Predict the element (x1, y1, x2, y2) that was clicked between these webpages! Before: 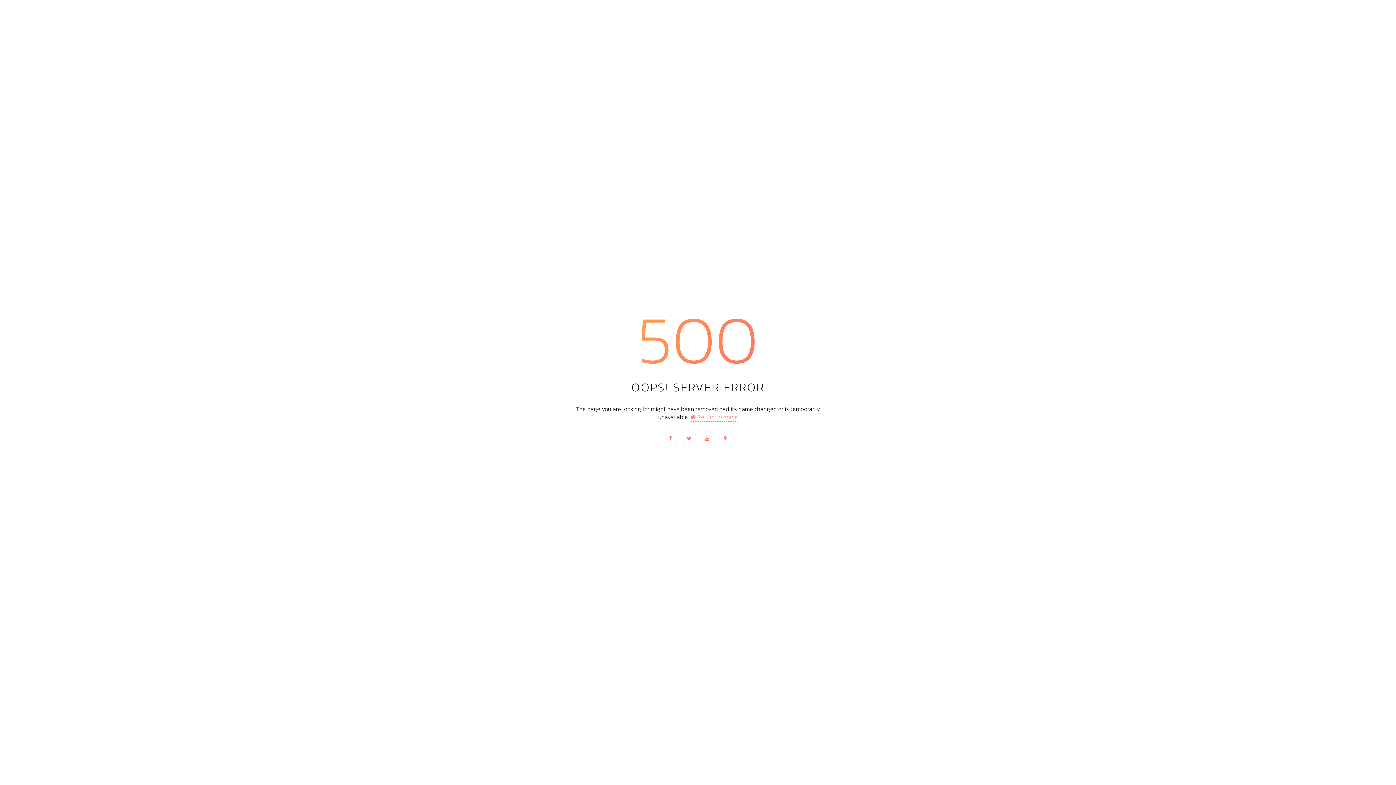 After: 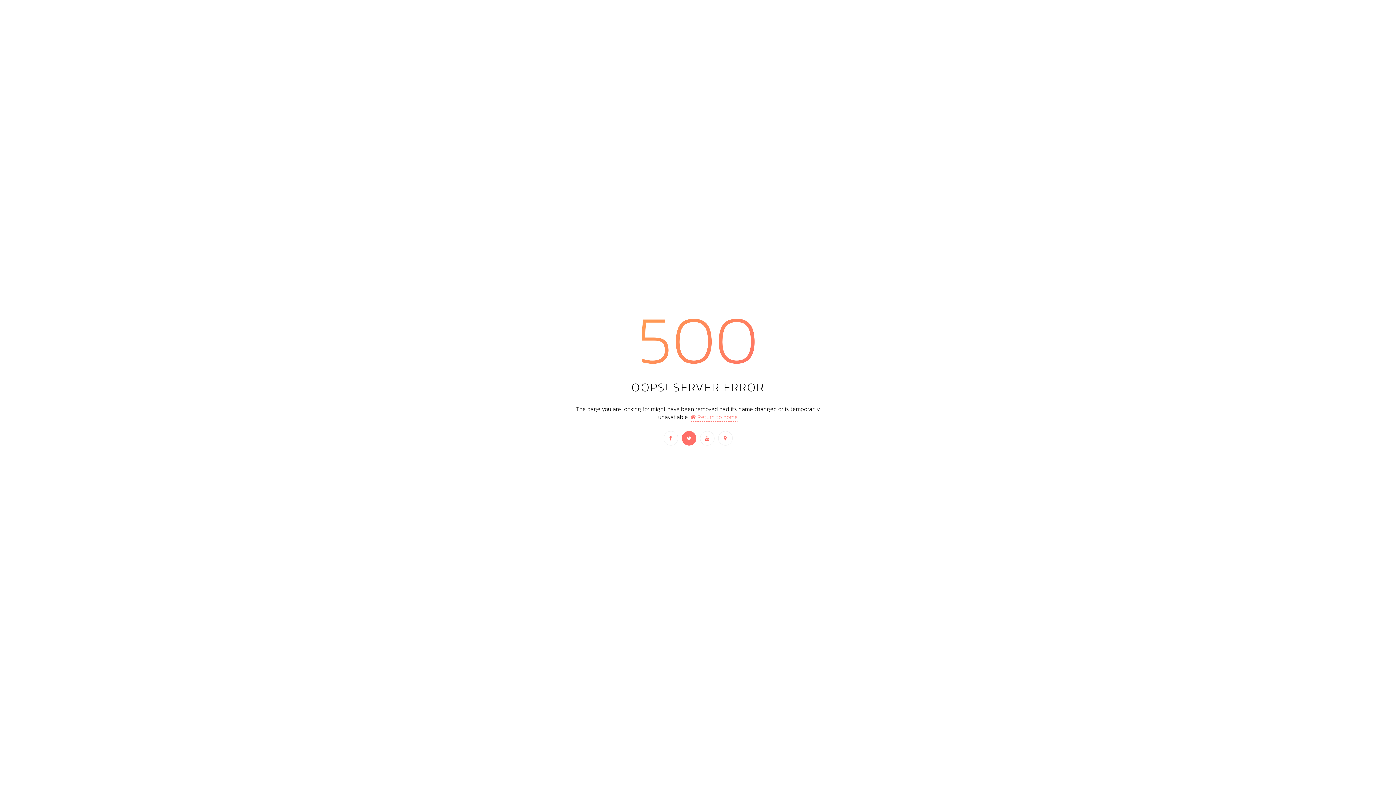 Action: bbox: (681, 431, 696, 445)